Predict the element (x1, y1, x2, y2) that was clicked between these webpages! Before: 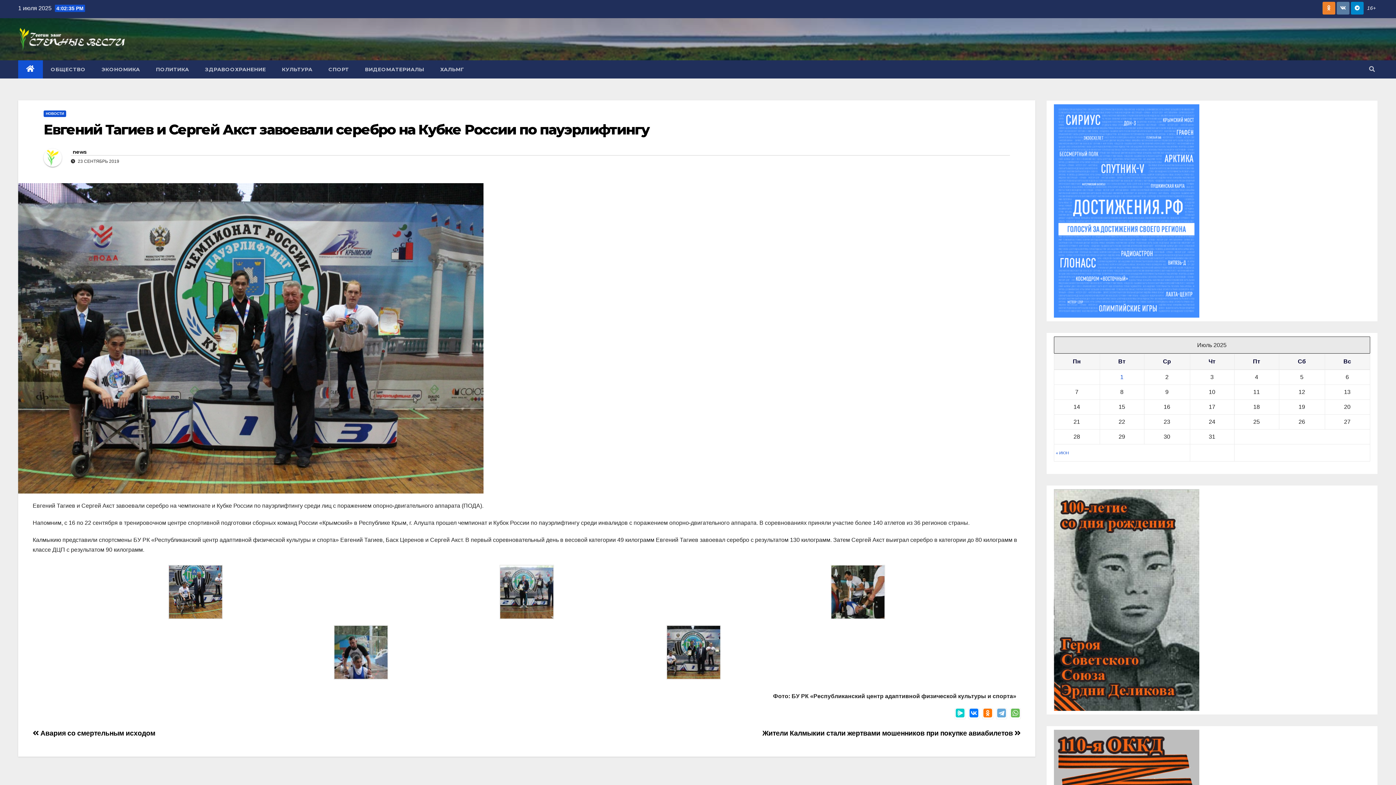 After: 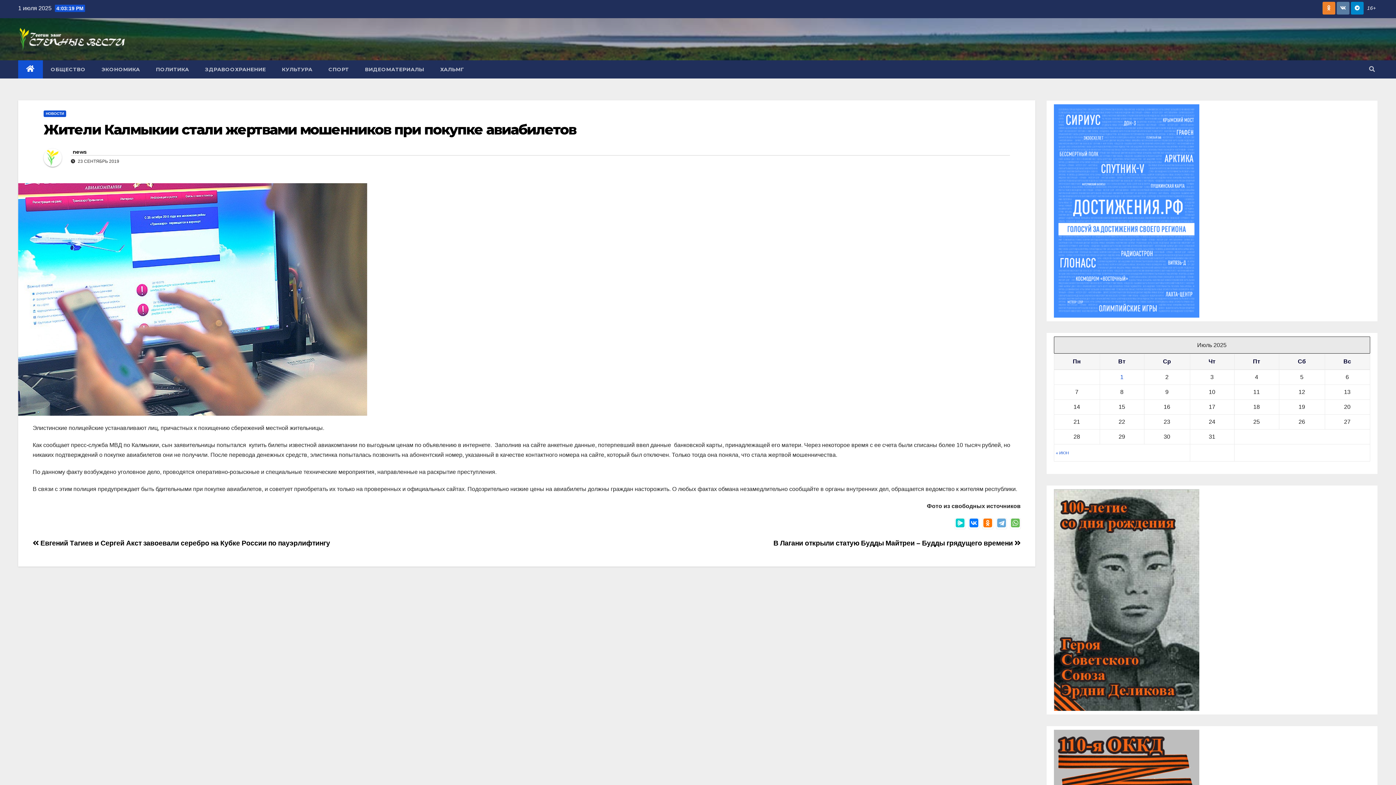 Action: label: Жители Калмыкии стали жертвами мошенников при покупке авиабилетов  bbox: (762, 729, 1020, 737)